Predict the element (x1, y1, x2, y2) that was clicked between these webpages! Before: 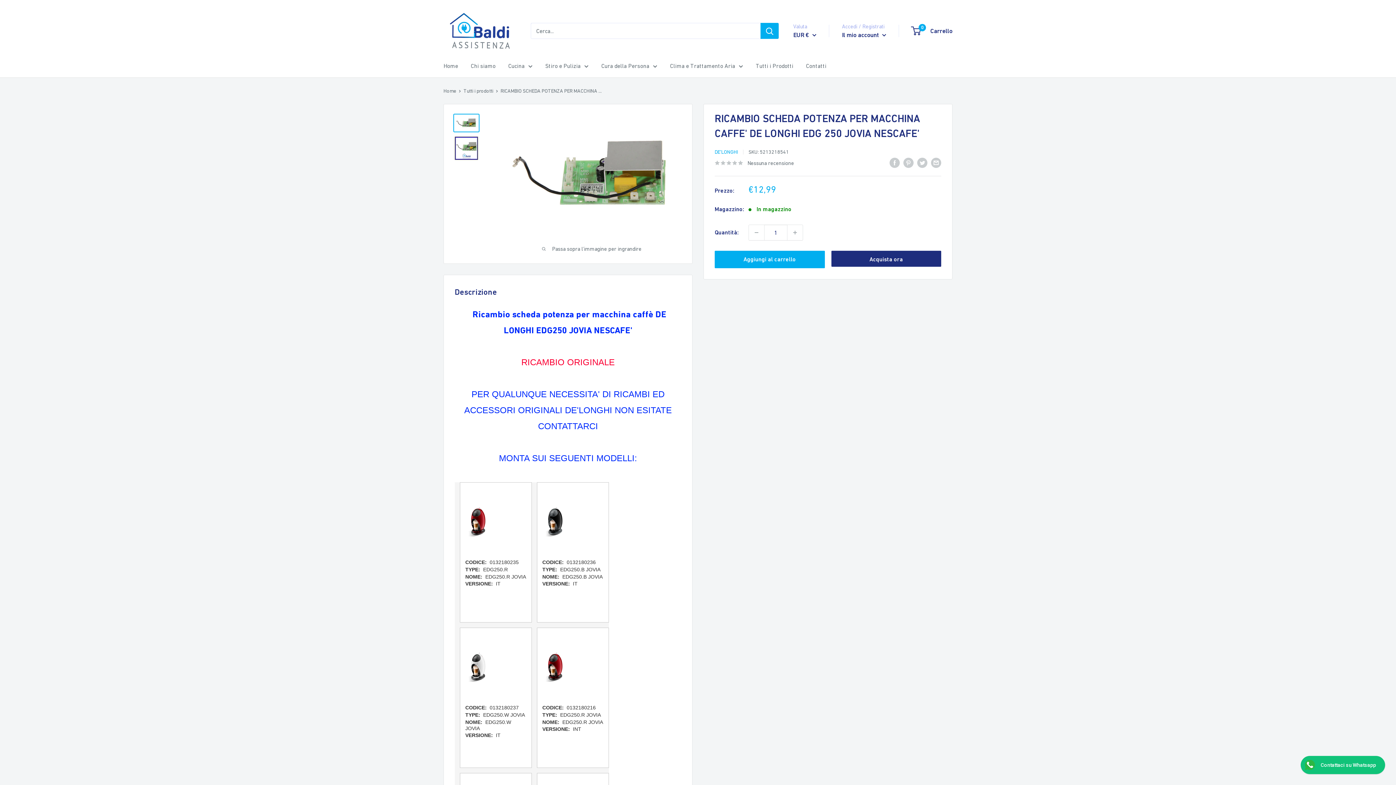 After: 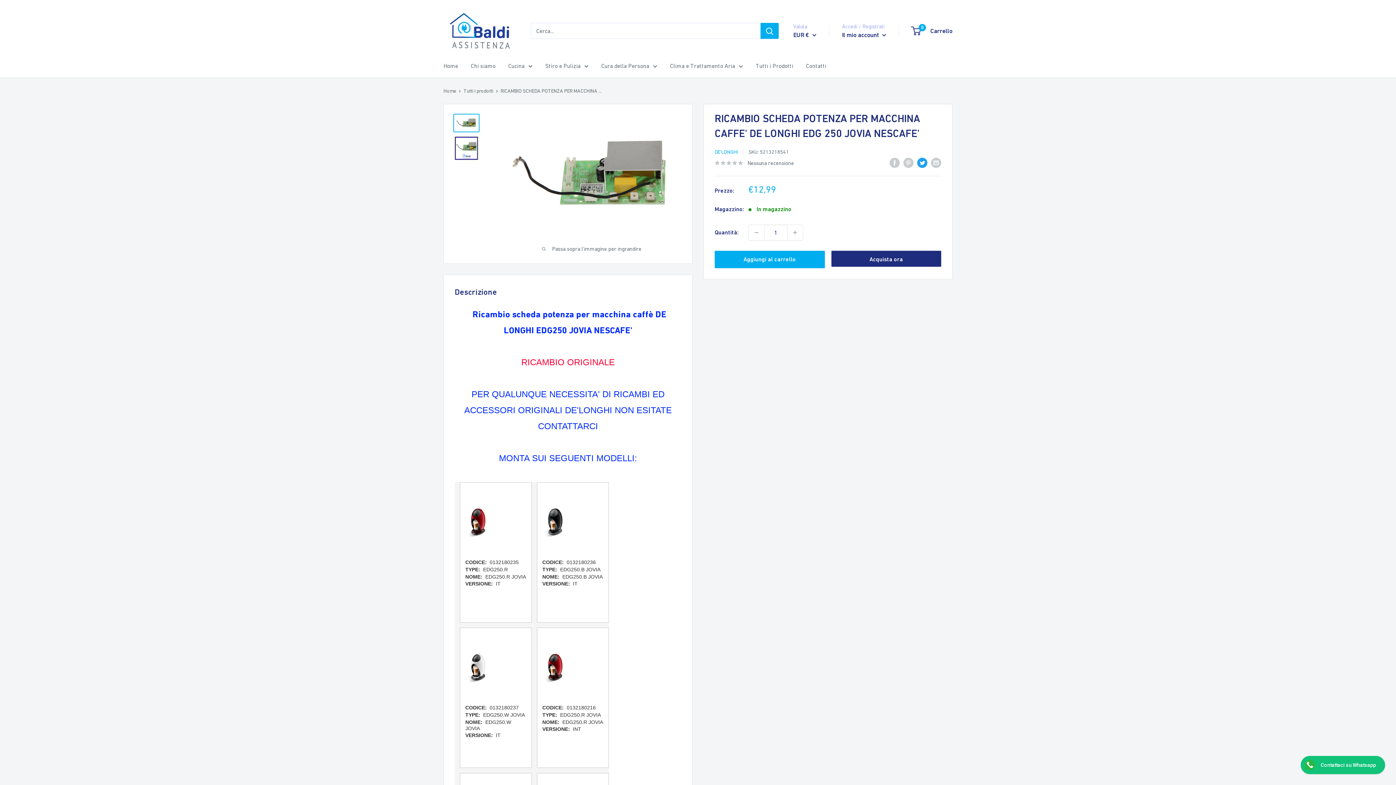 Action: label: Tweet su Twitter bbox: (917, 157, 927, 168)